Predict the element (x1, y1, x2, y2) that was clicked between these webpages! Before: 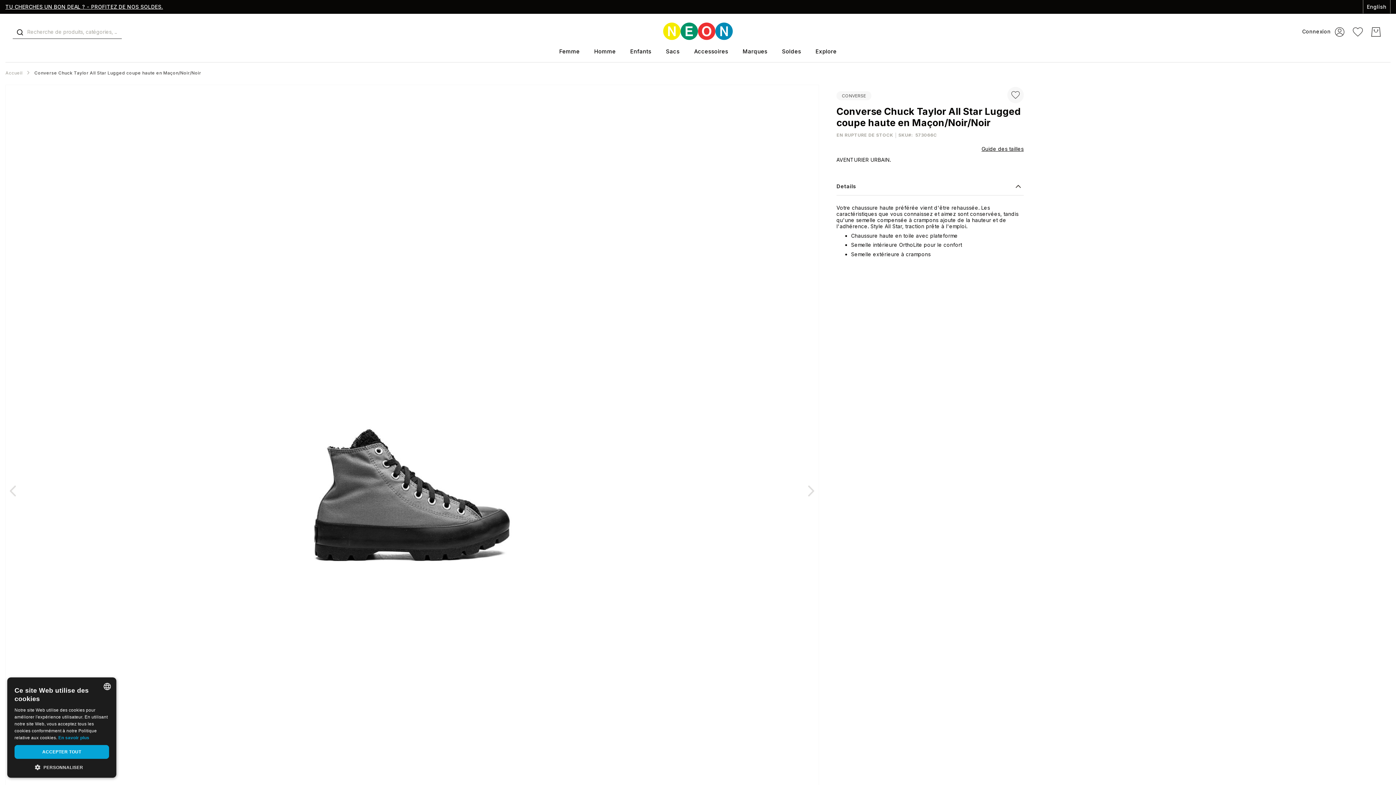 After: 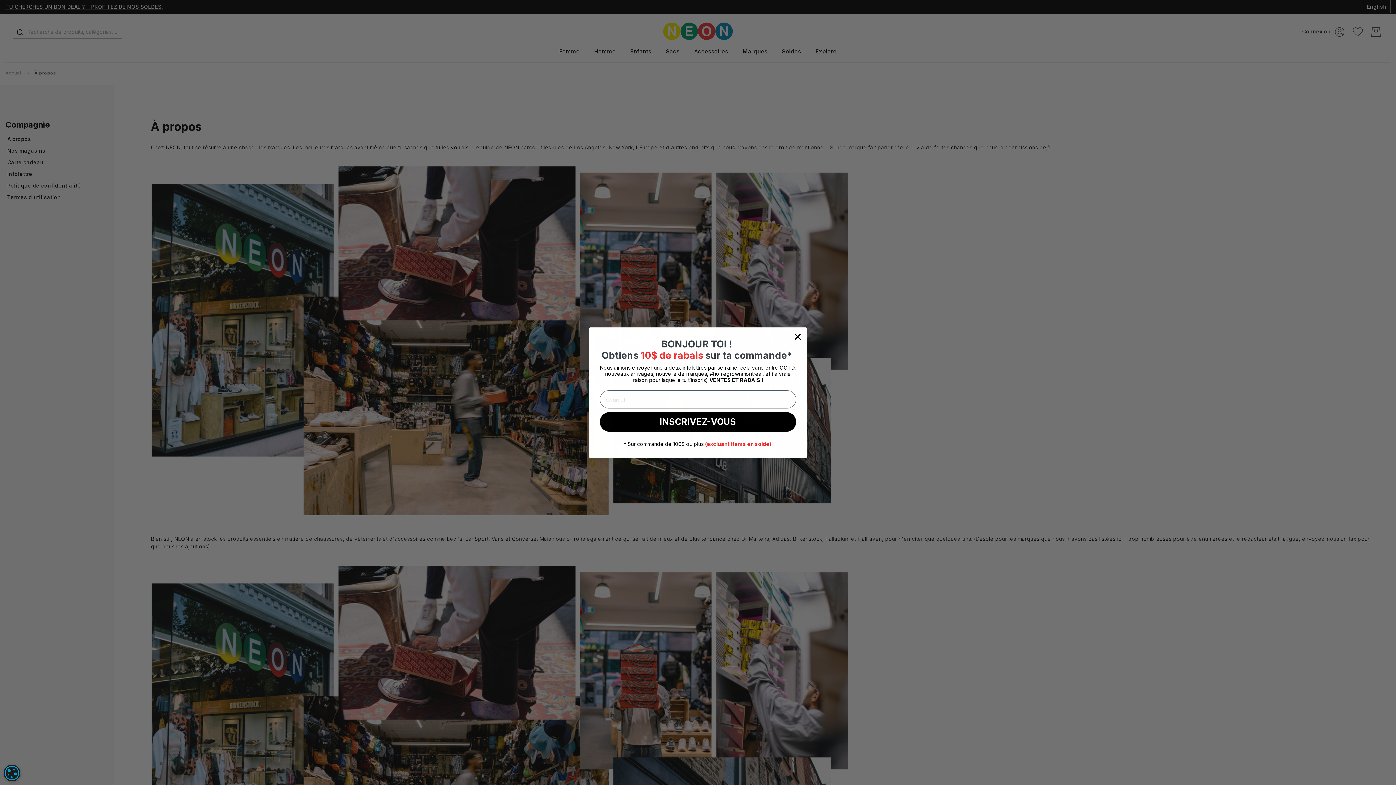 Action: bbox: (405, 601, 429, 610) label: À propos